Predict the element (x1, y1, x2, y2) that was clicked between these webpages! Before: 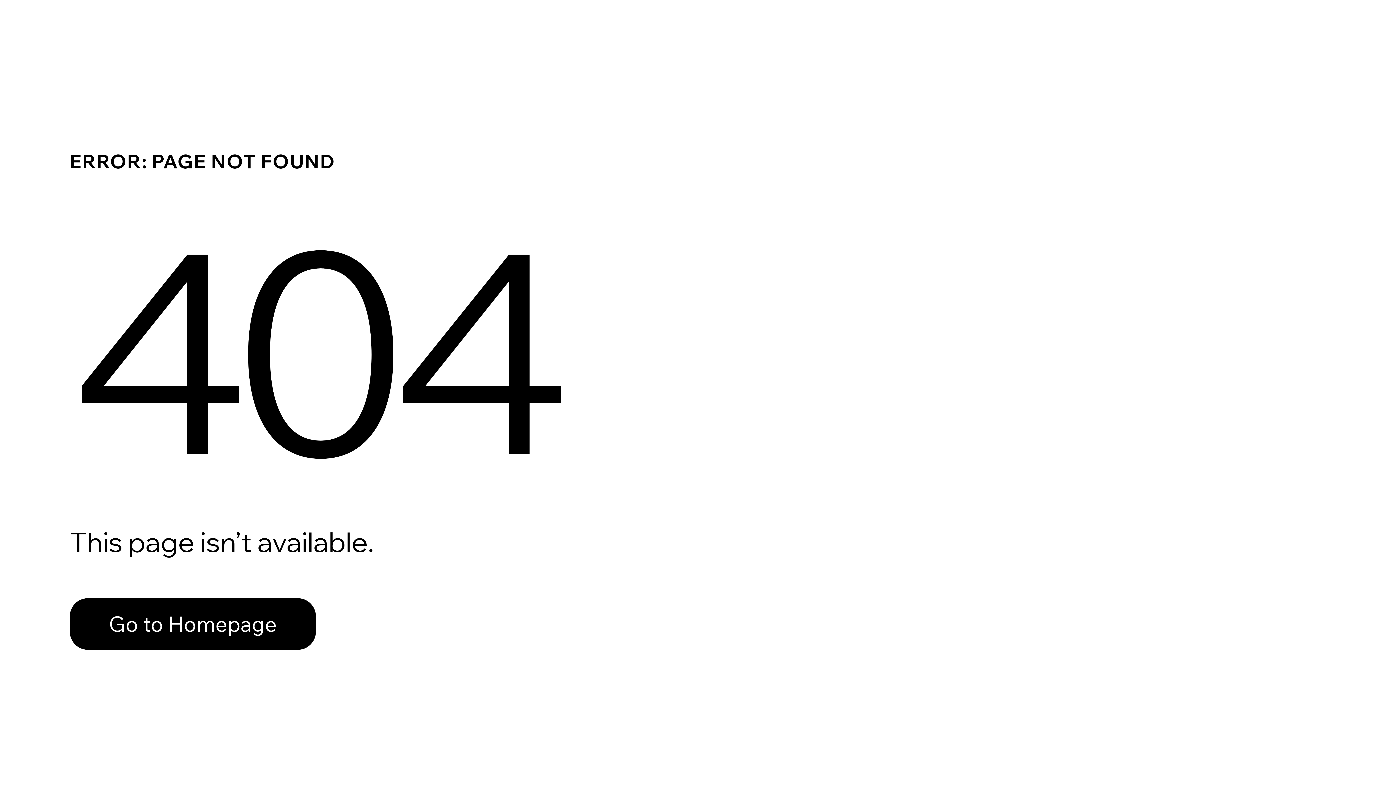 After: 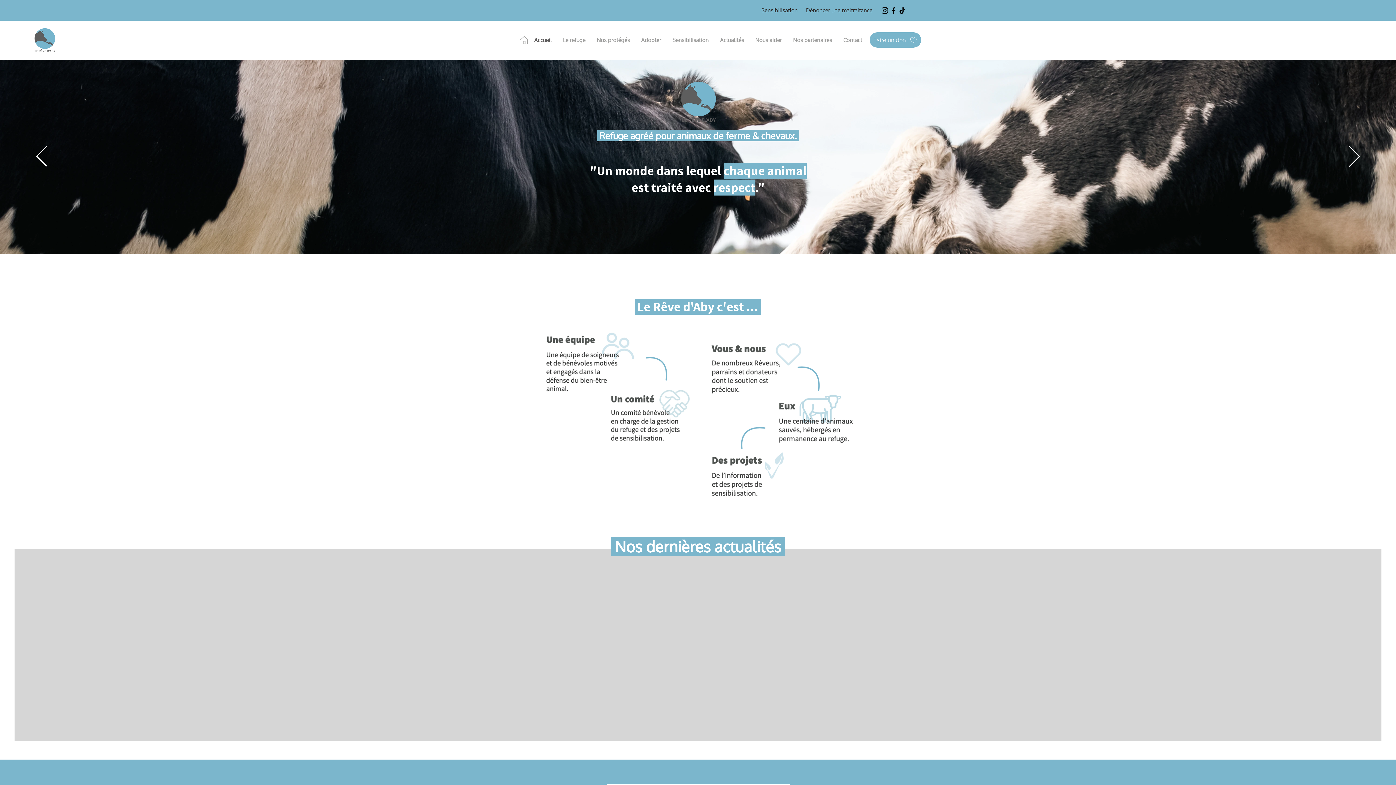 Action: bbox: (69, 582, 768, 659) label: Go to Homepage